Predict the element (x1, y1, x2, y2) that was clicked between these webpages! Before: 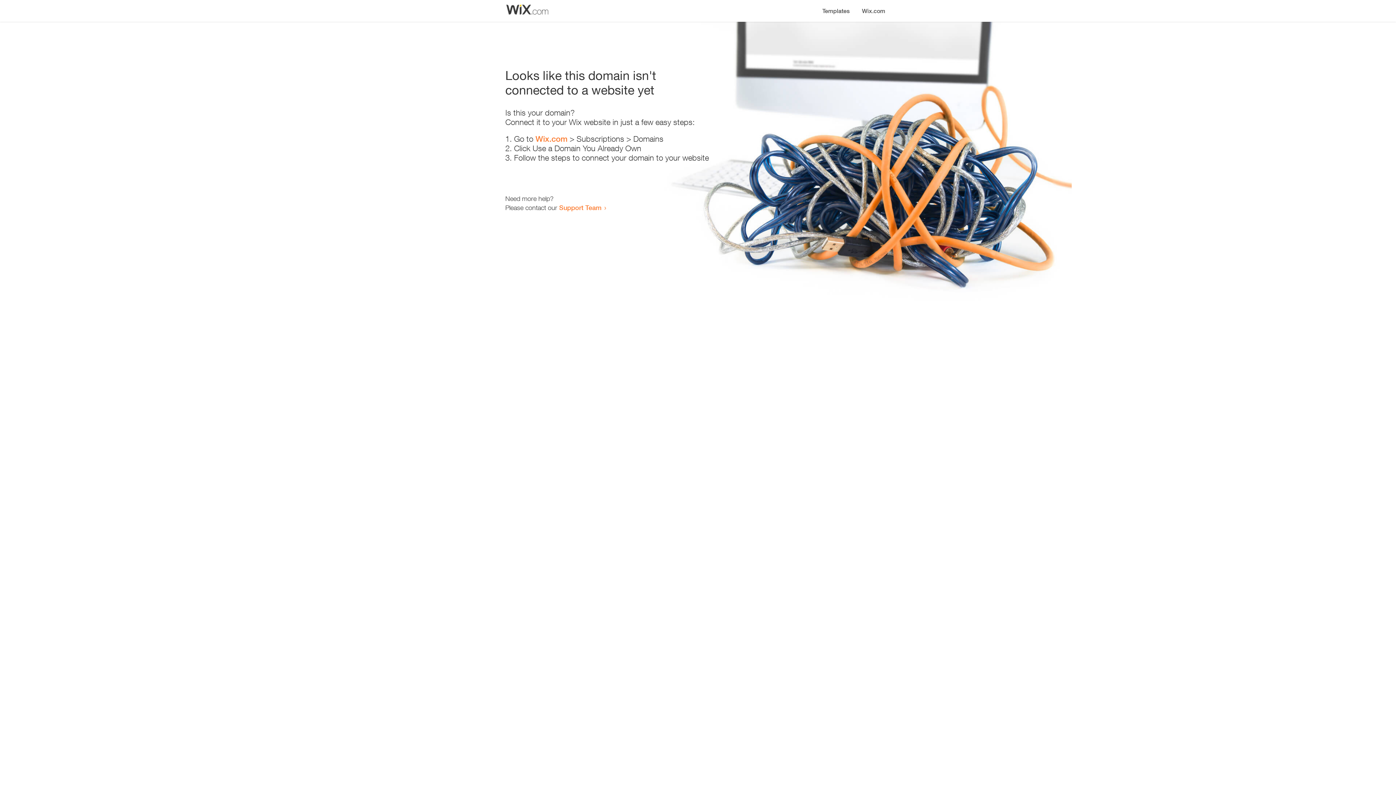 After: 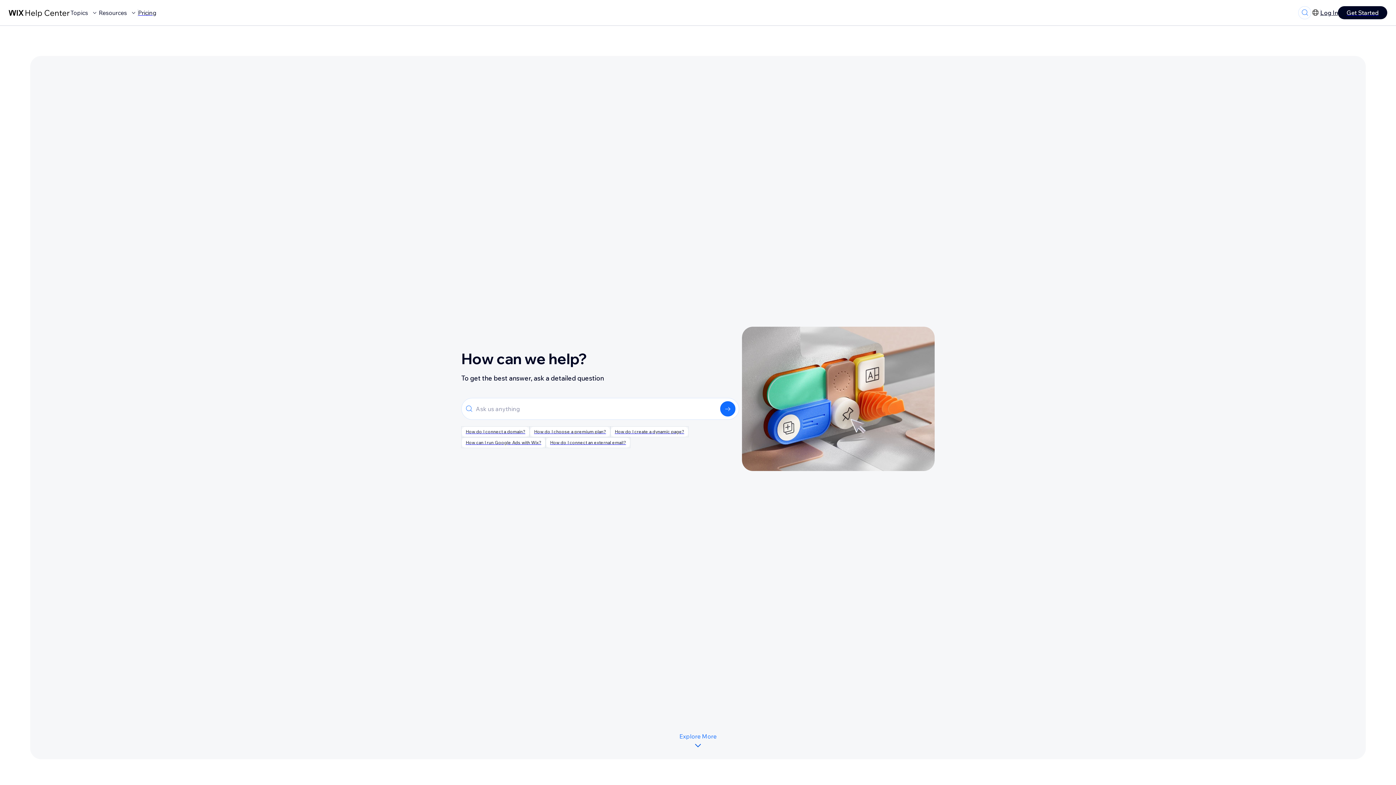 Action: label: Support Team bbox: (559, 203, 601, 211)